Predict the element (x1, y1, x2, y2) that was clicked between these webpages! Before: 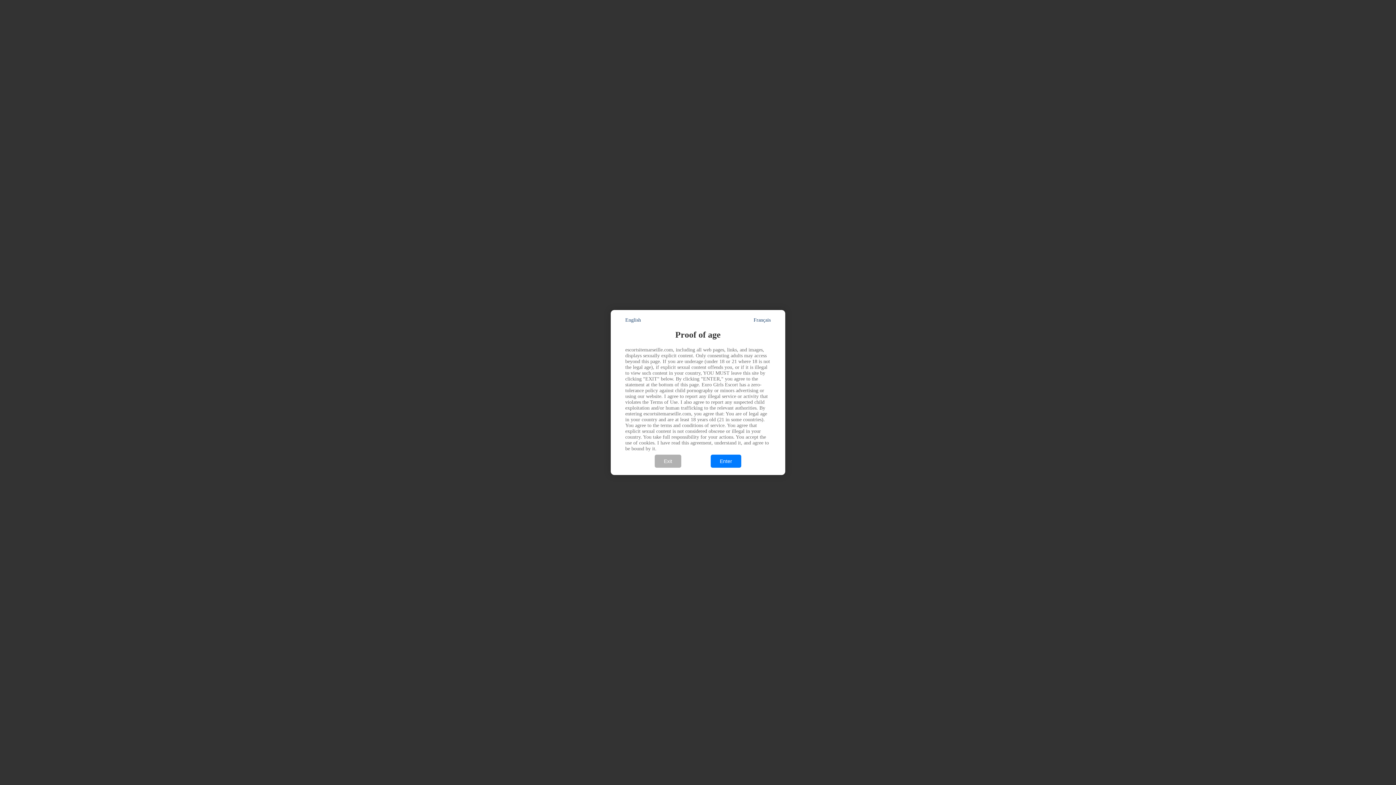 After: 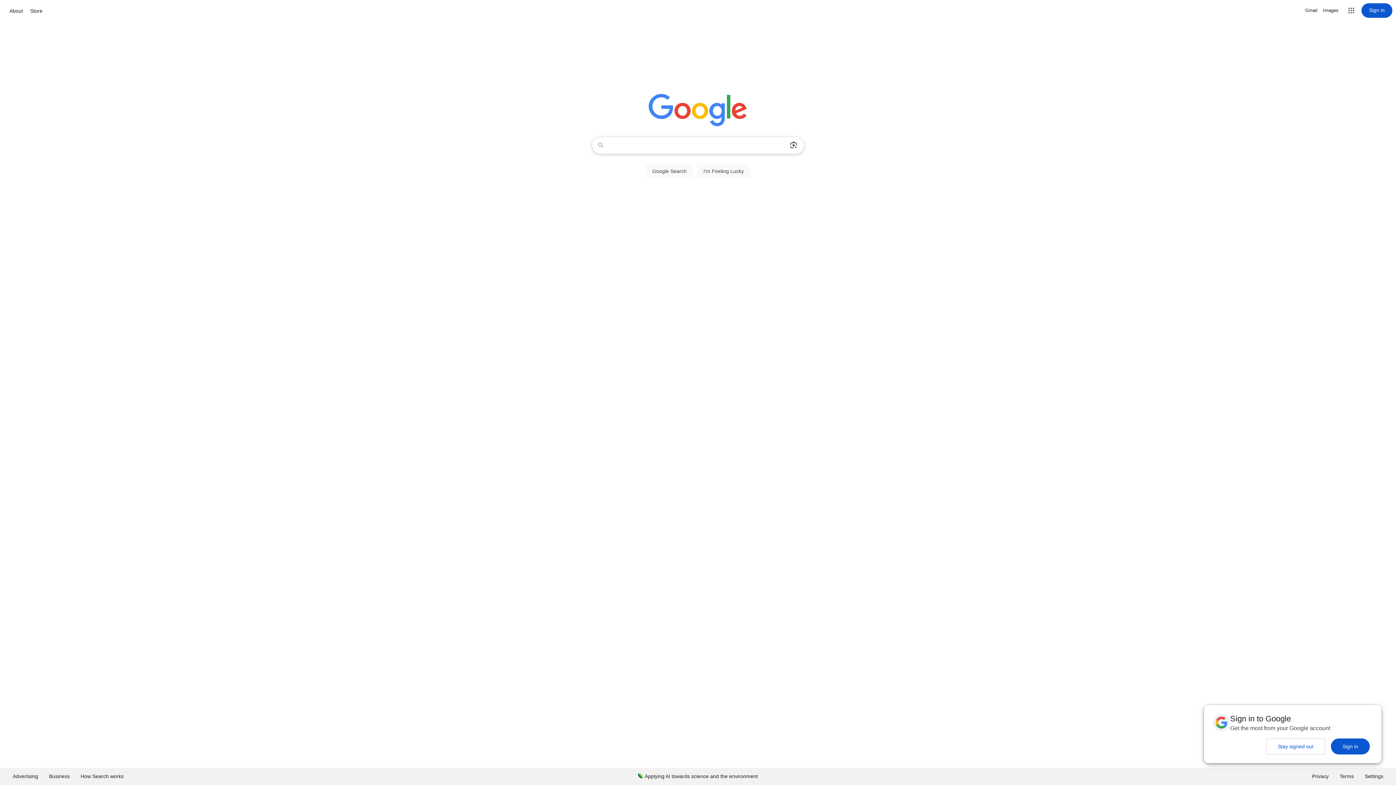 Action: label: Exit bbox: (654, 455, 681, 468)